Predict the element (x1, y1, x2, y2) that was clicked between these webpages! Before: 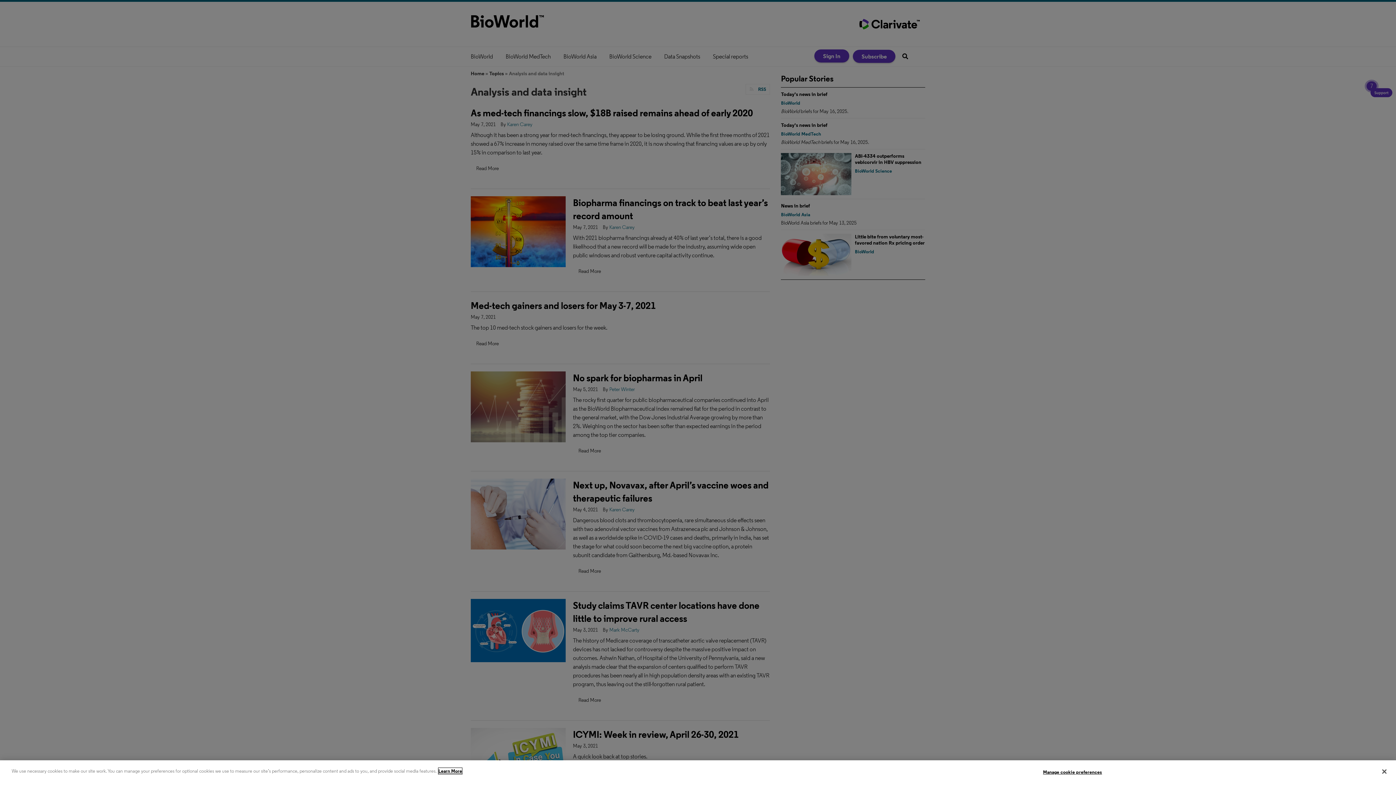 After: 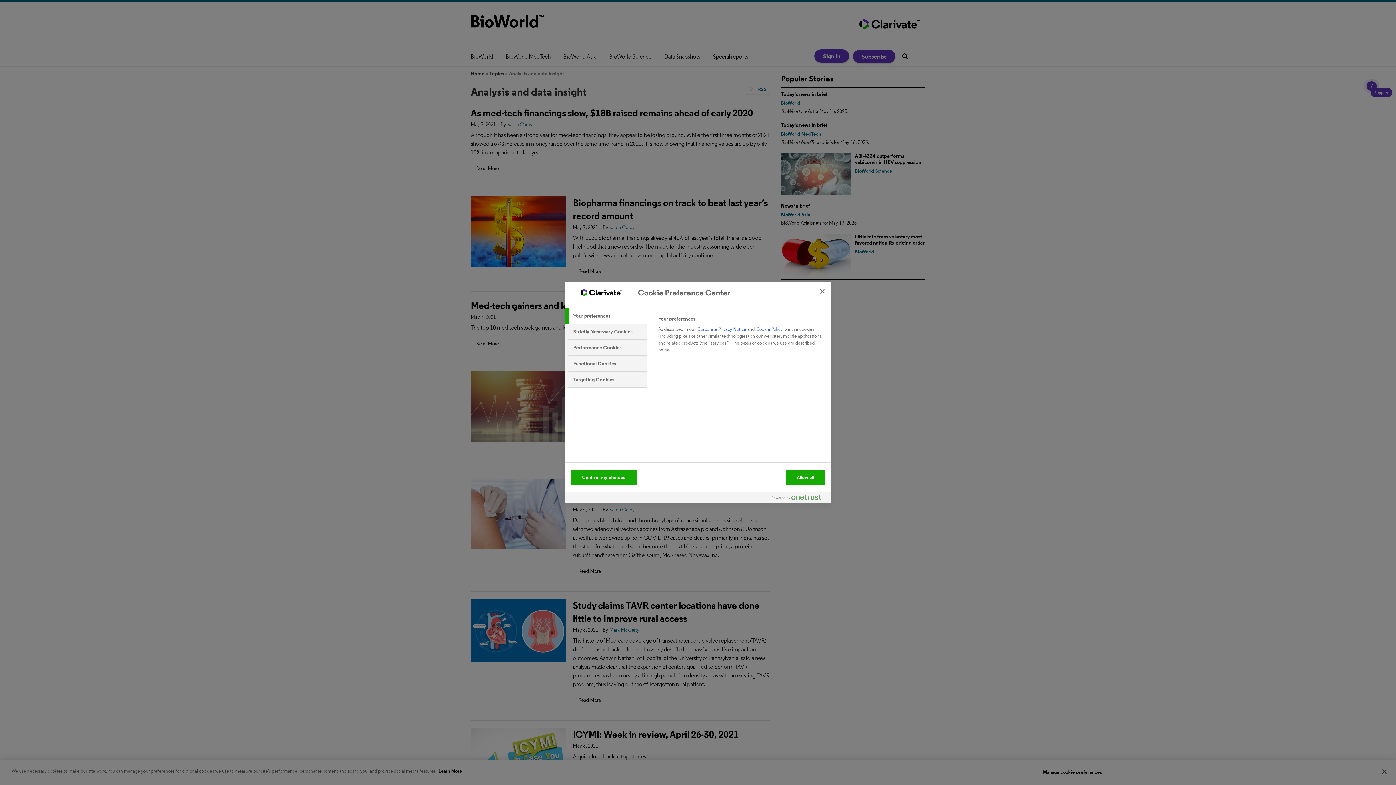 Action: bbox: (1043, 765, 1102, 779) label: Manage cookie preferences